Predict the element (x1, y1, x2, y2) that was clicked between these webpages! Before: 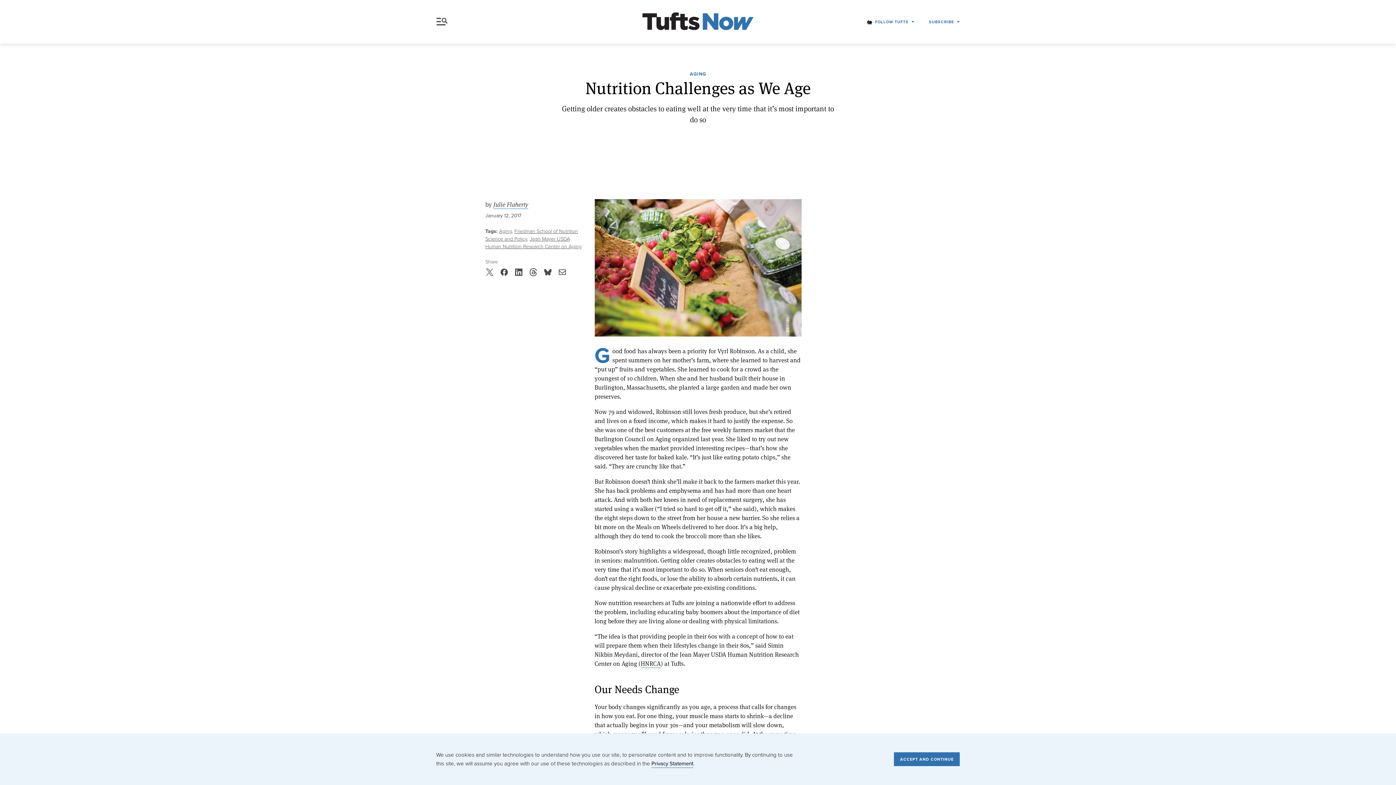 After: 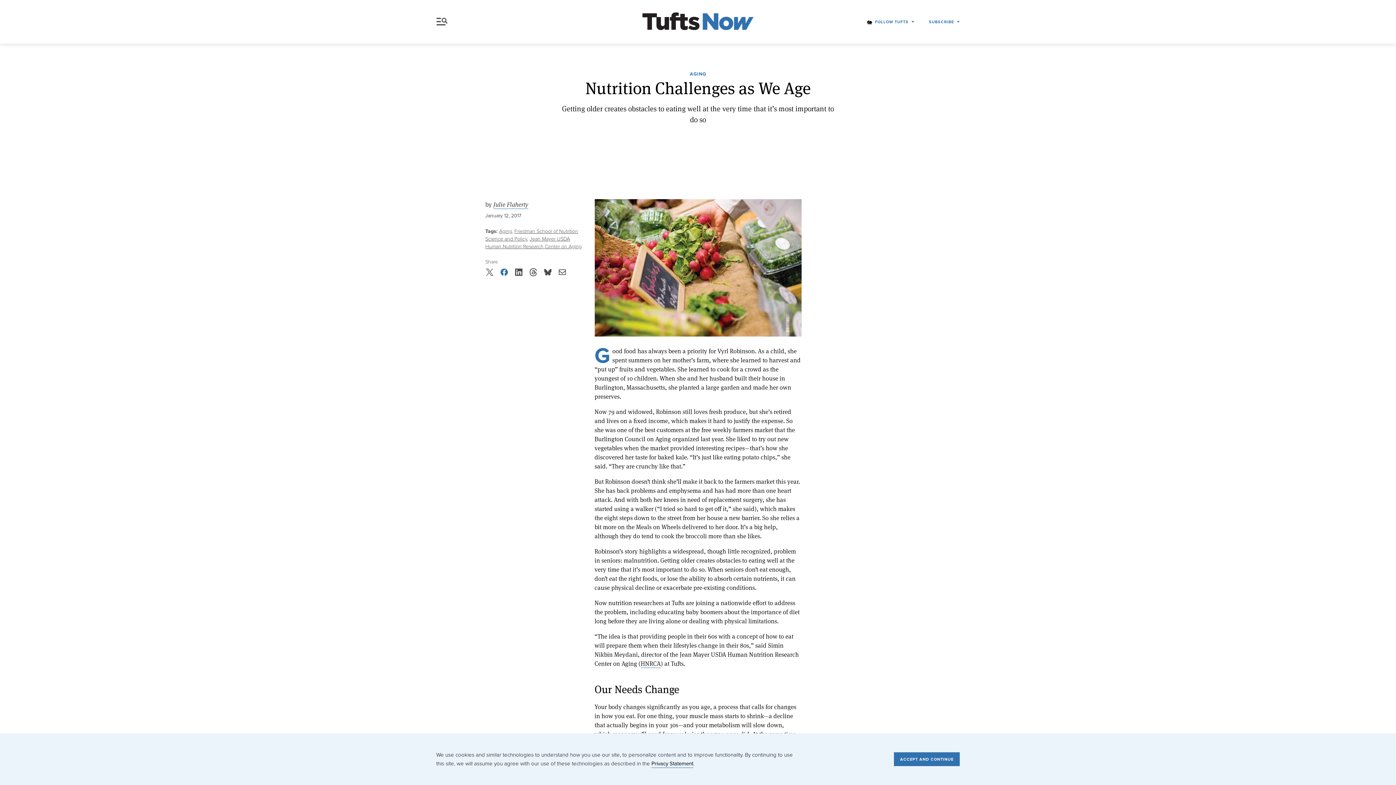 Action: bbox: (497, 265, 511, 279) label: Facebook